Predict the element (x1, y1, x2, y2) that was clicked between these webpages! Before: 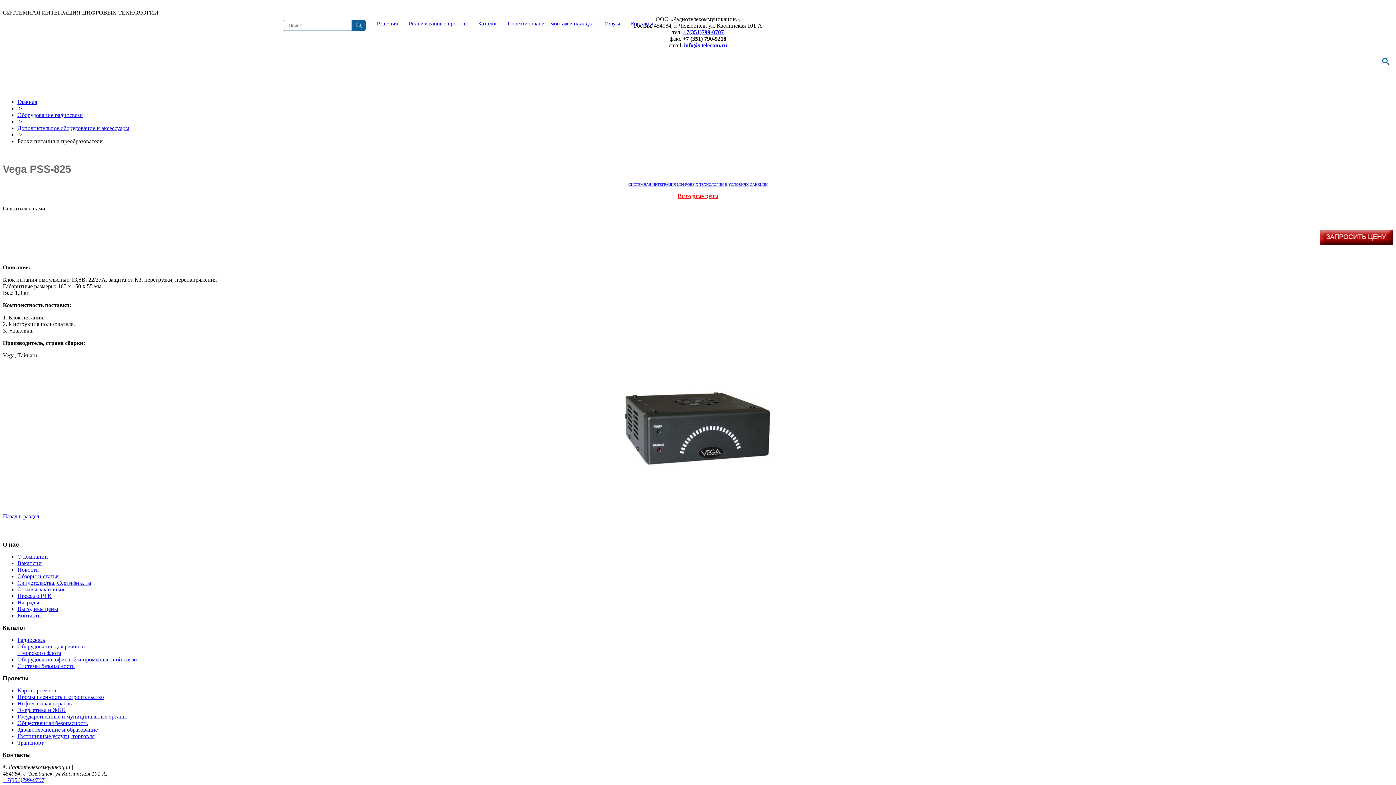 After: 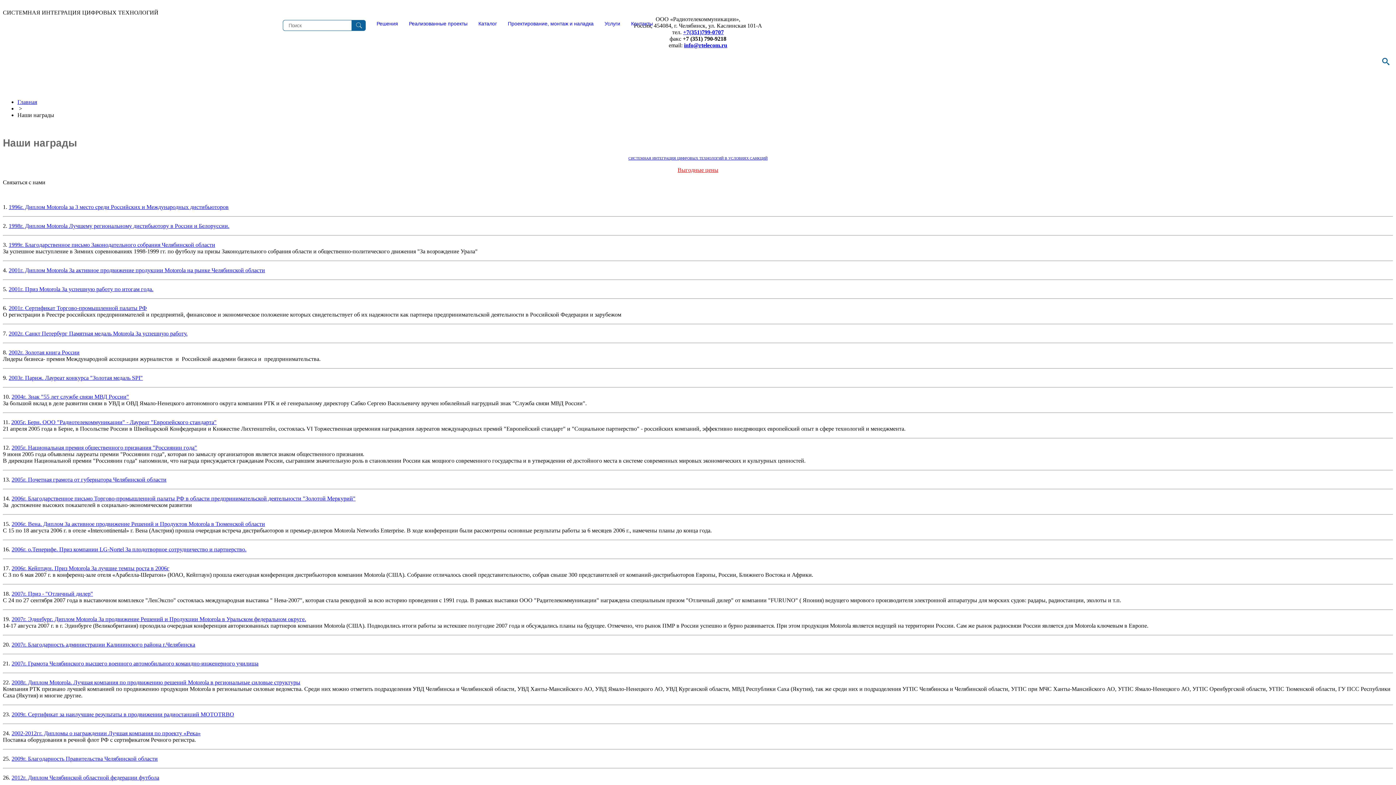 Action: label: Награды bbox: (17, 599, 39, 605)